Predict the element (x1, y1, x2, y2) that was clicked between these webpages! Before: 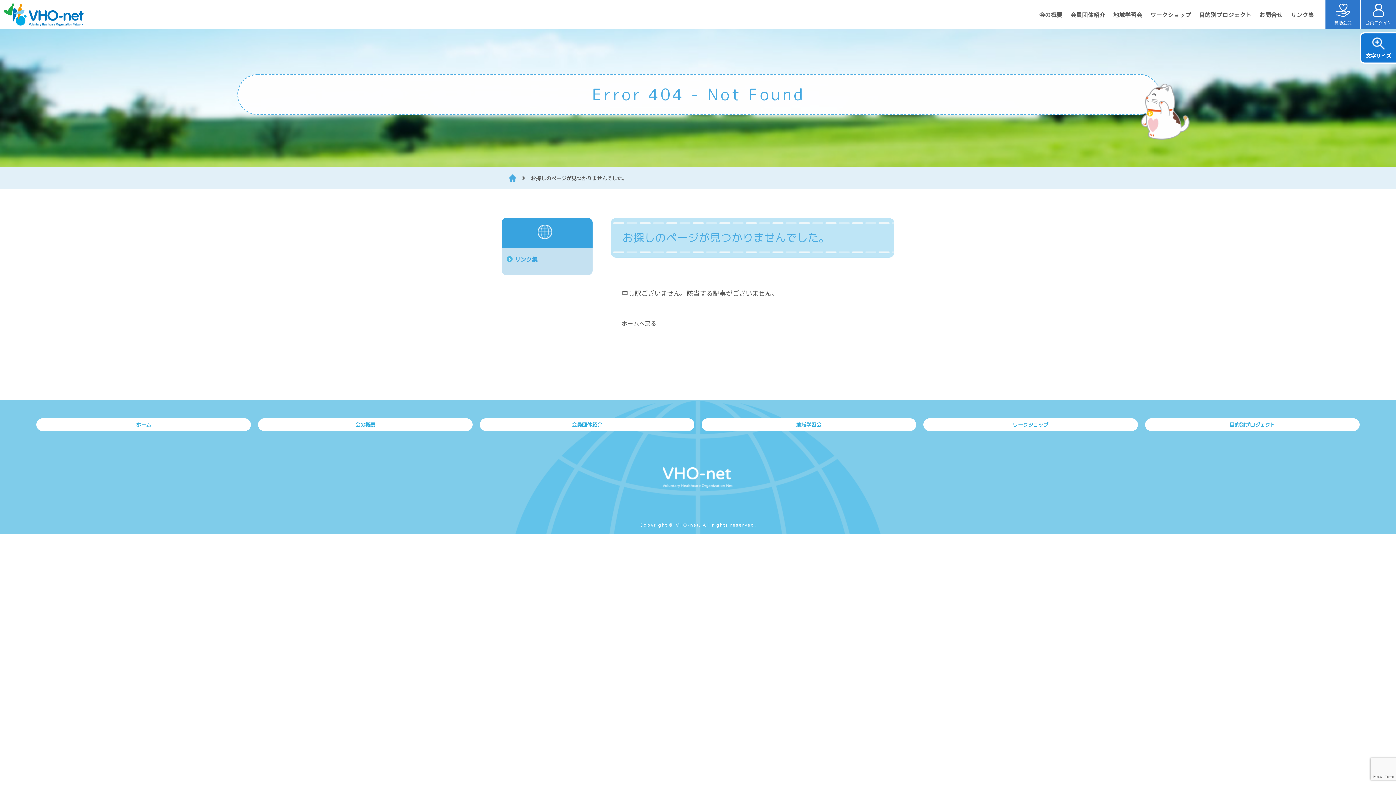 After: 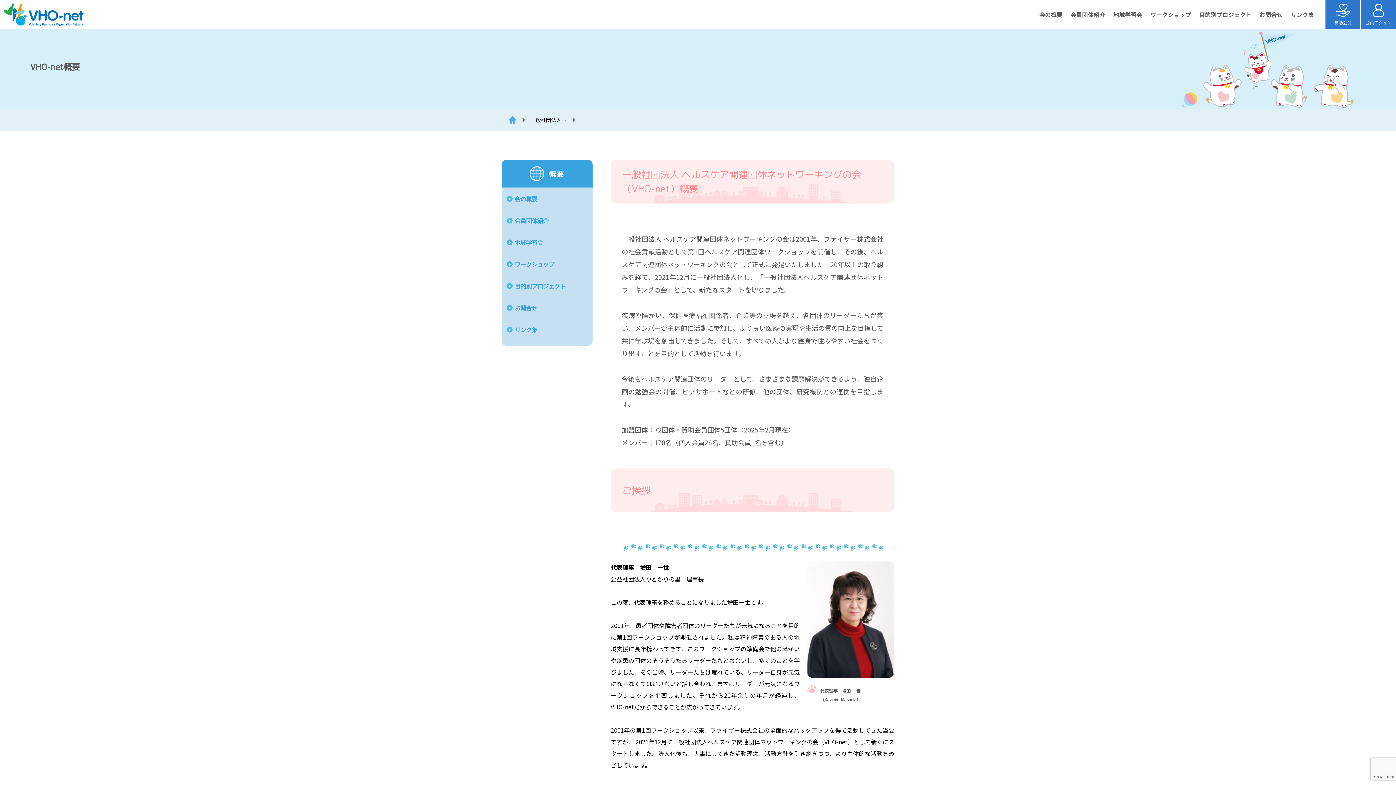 Action: bbox: (1039, 8, 1062, 20) label: 会の概要